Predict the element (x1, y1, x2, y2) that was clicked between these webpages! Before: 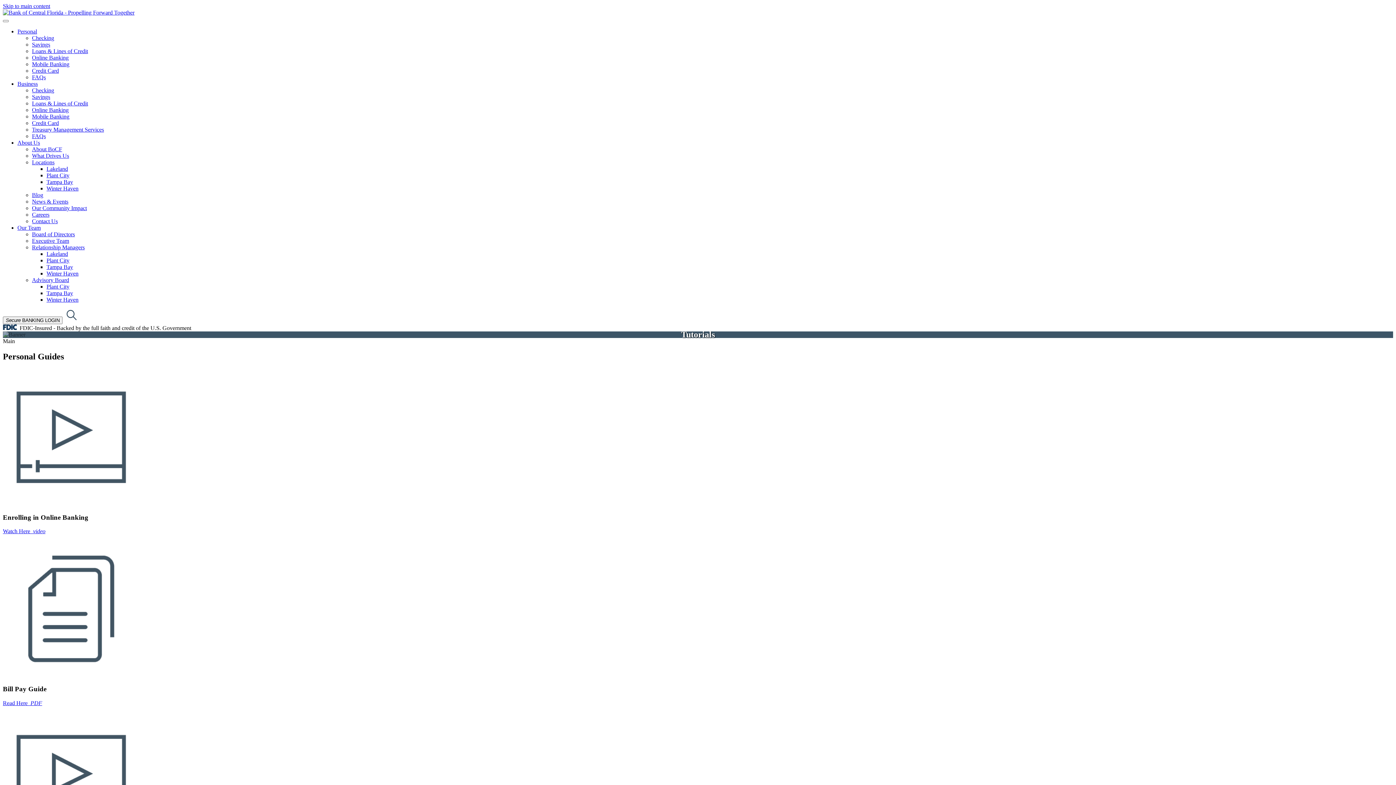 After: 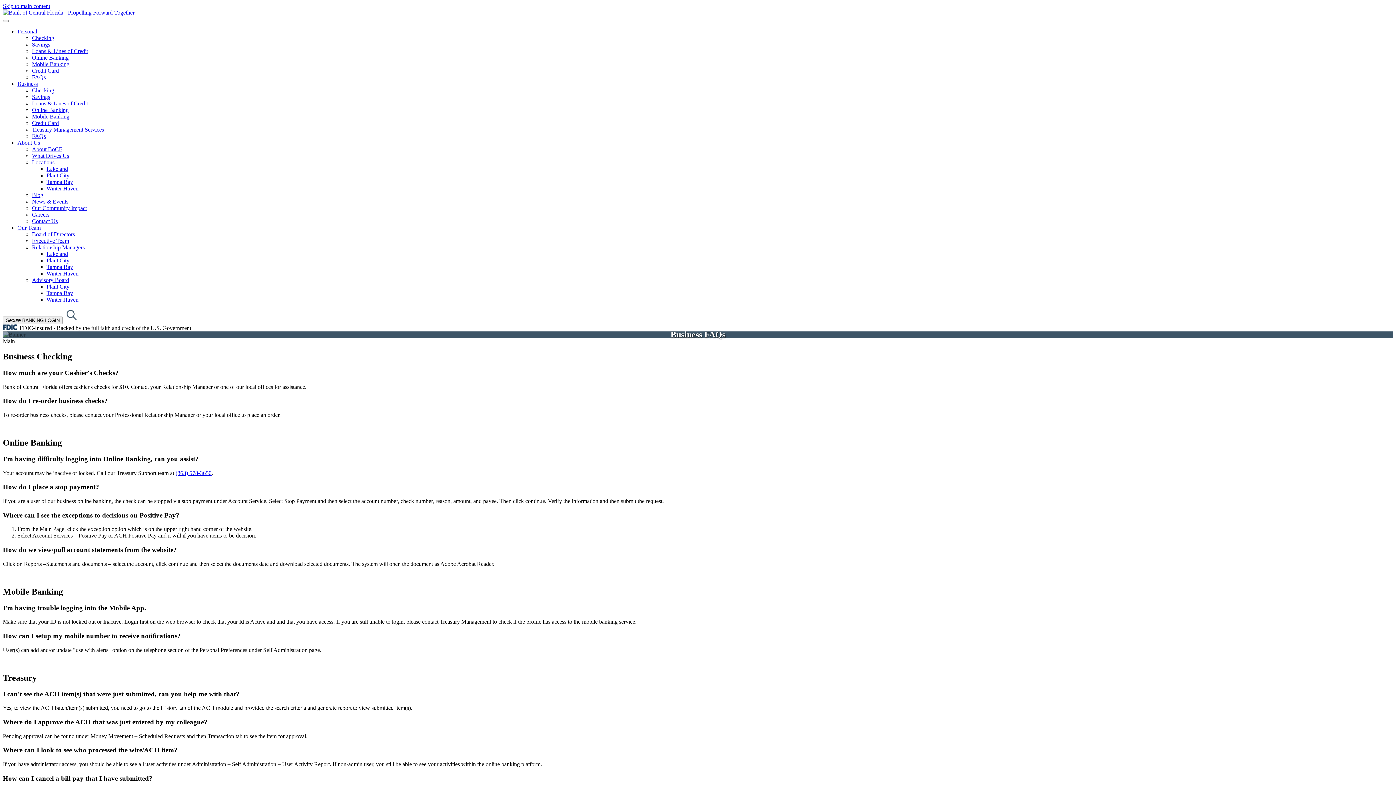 Action: bbox: (32, 133, 45, 139) label: FAQs